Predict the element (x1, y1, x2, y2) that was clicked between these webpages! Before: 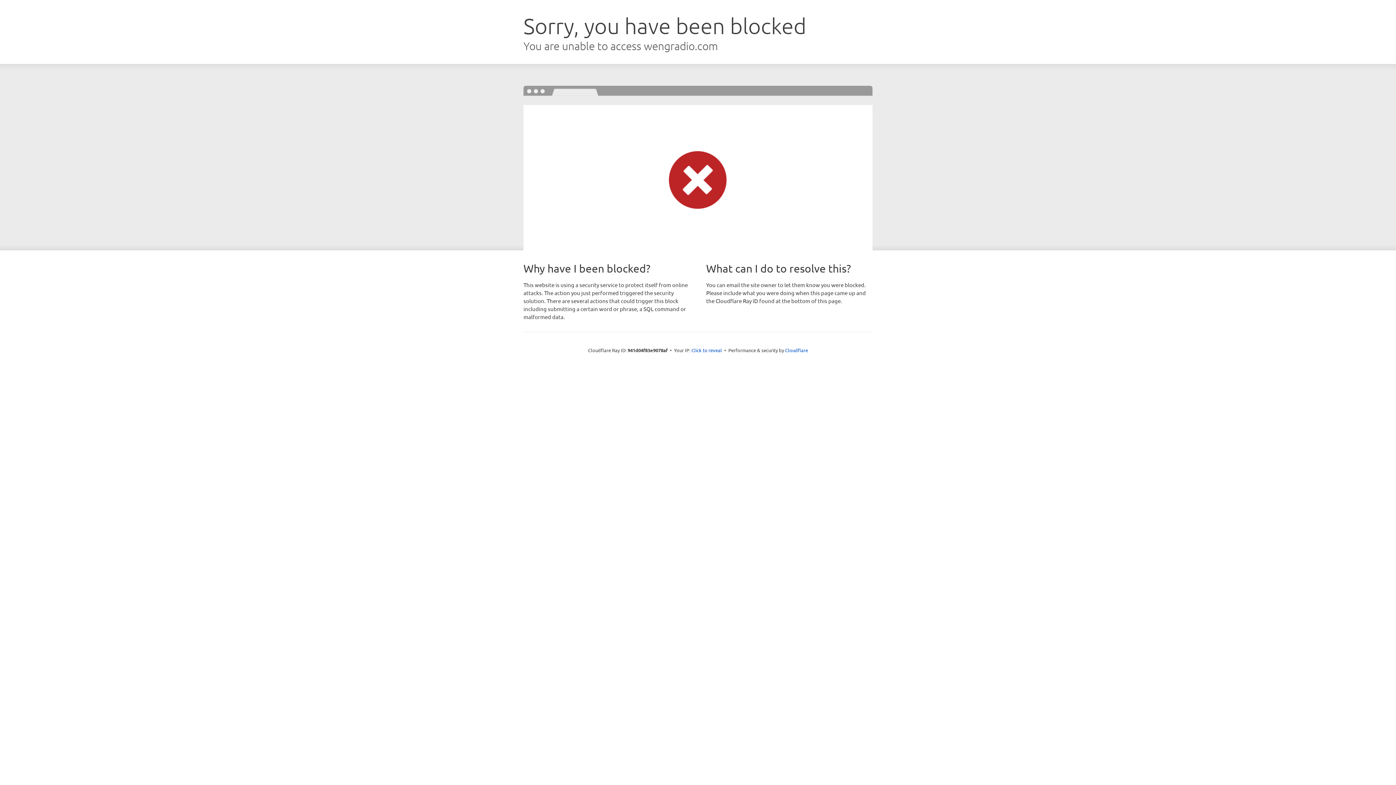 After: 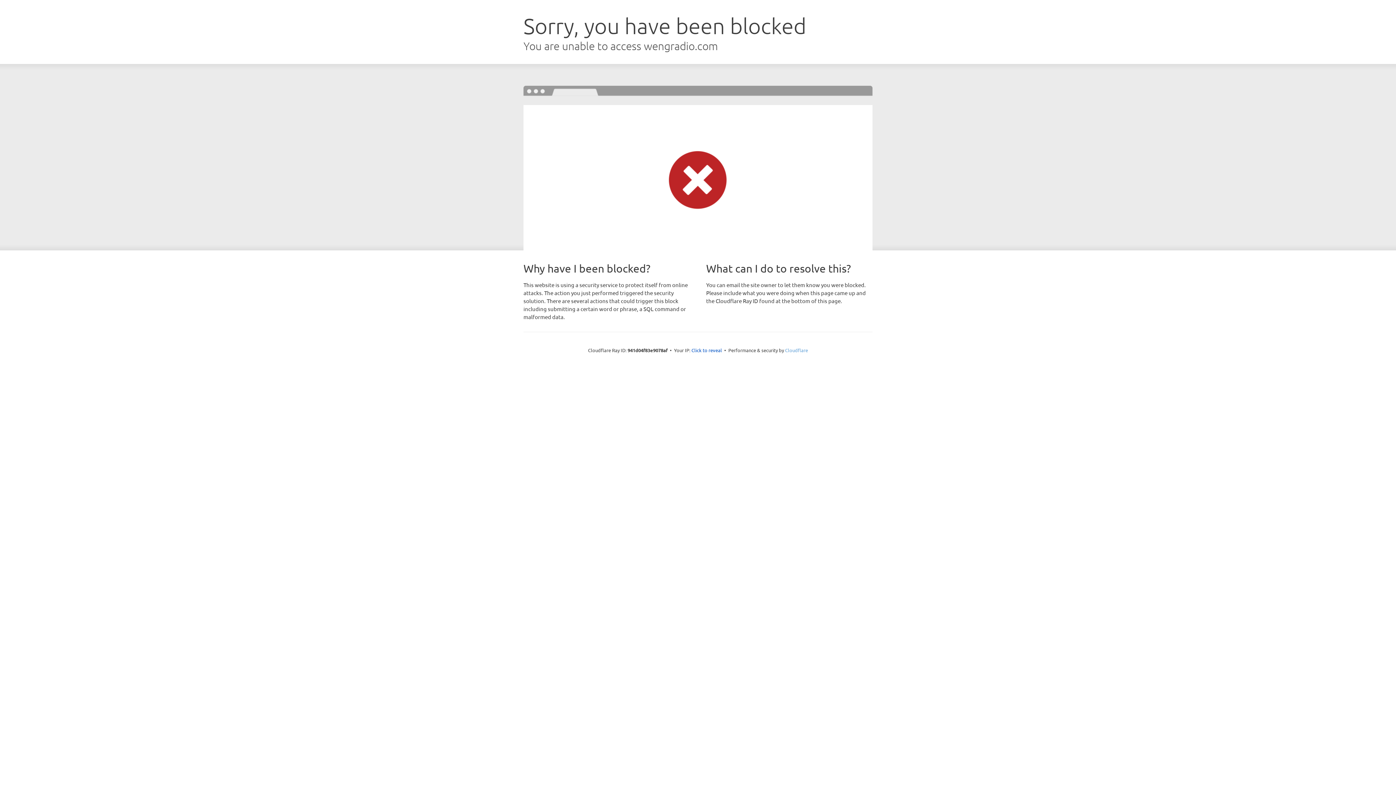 Action: bbox: (785, 347, 808, 353) label: Cloudflare